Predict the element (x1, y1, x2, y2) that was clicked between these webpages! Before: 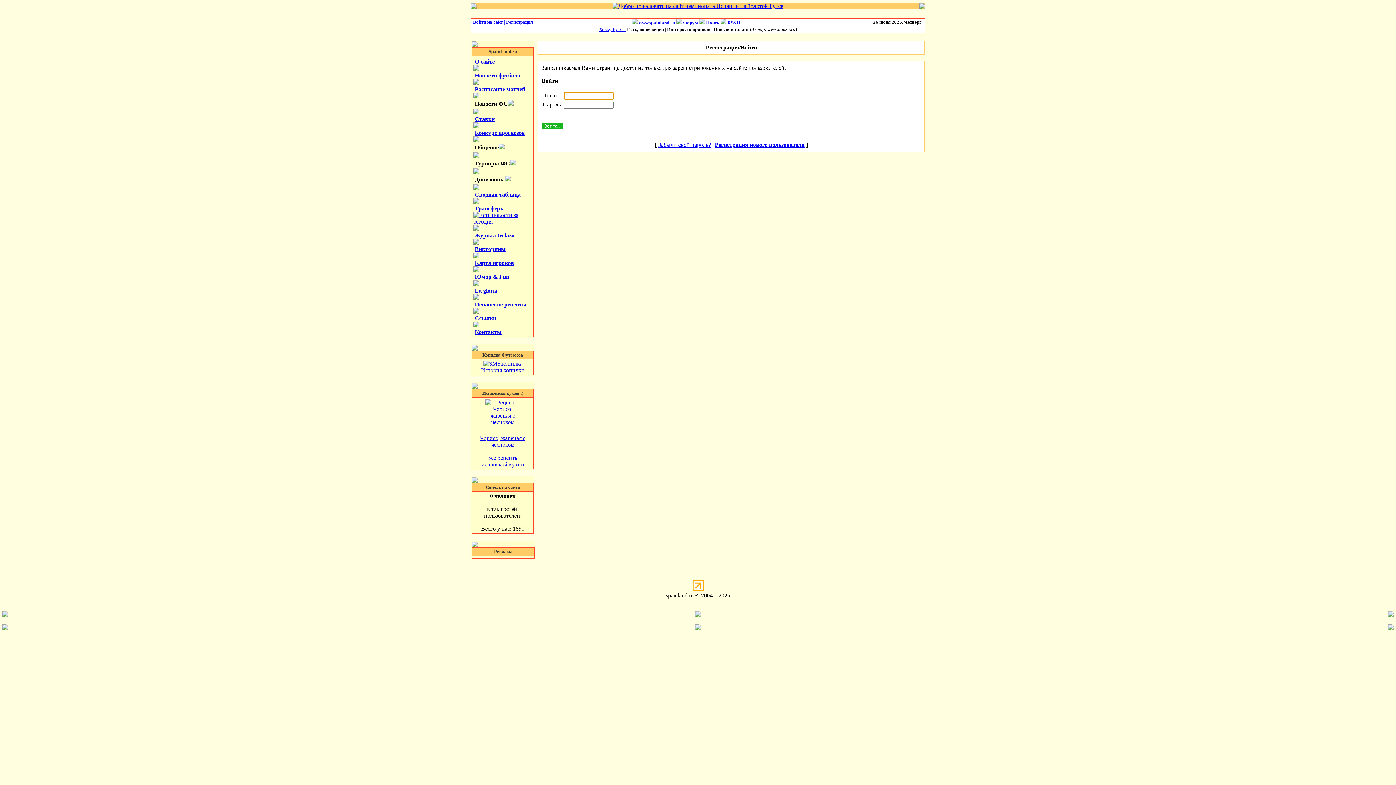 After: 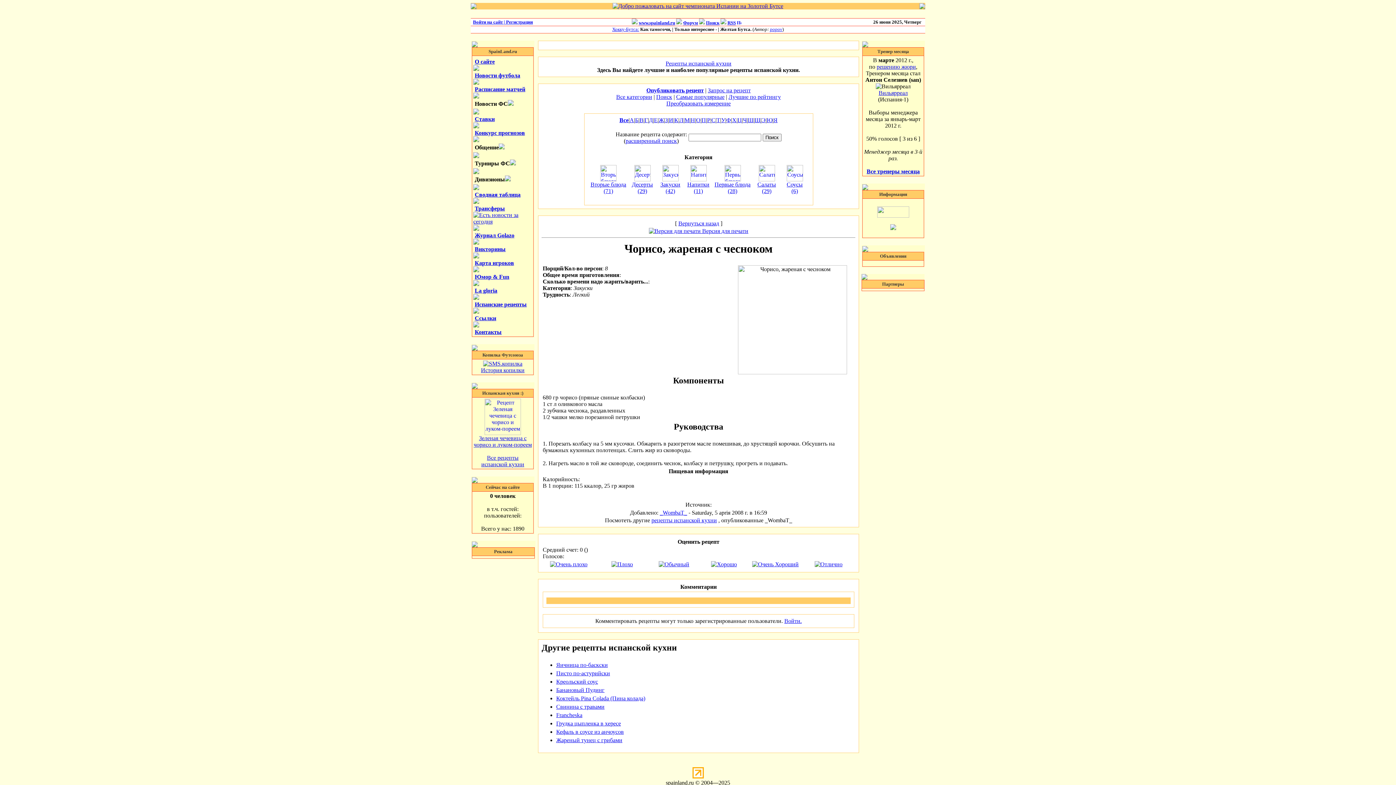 Action: bbox: (480, 435, 525, 448) label: Чорисо, жареная с чесноком